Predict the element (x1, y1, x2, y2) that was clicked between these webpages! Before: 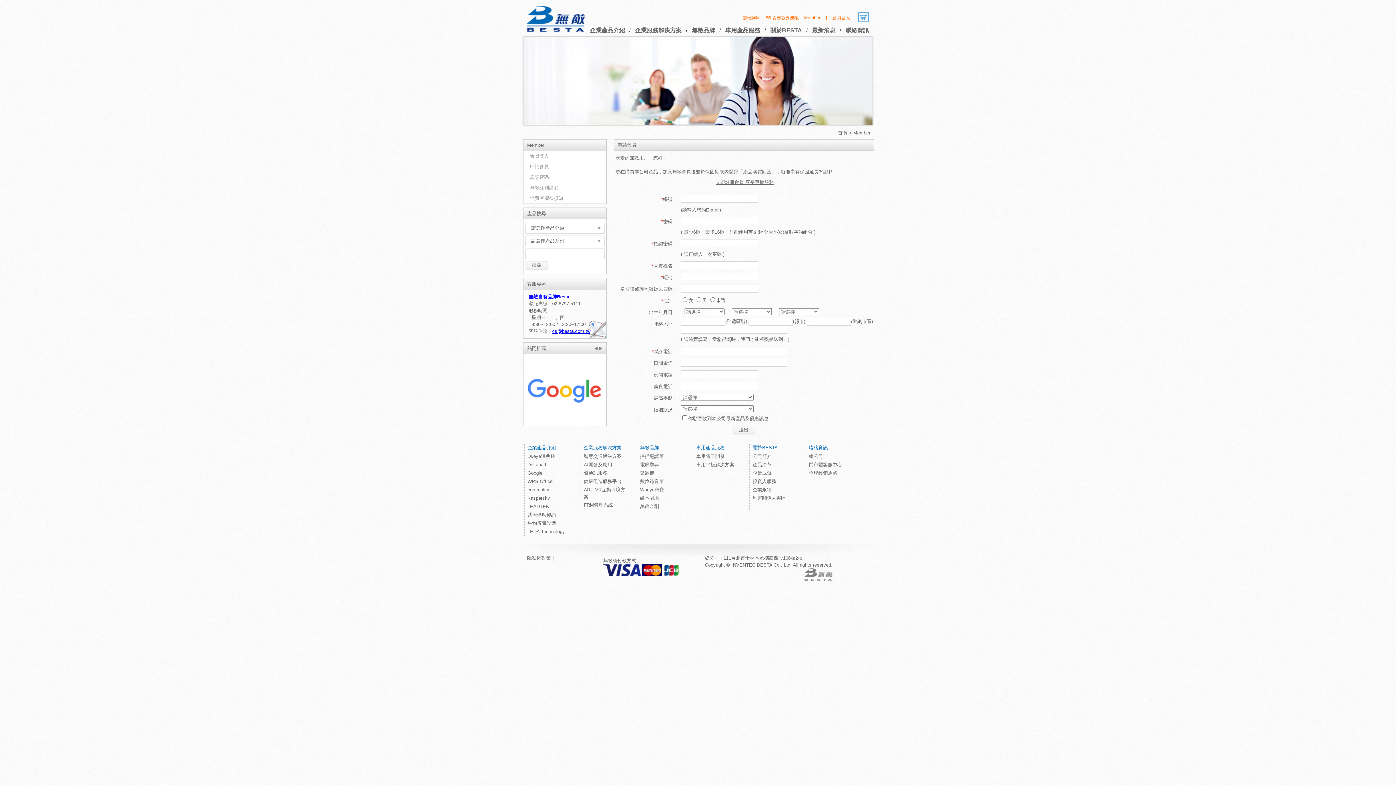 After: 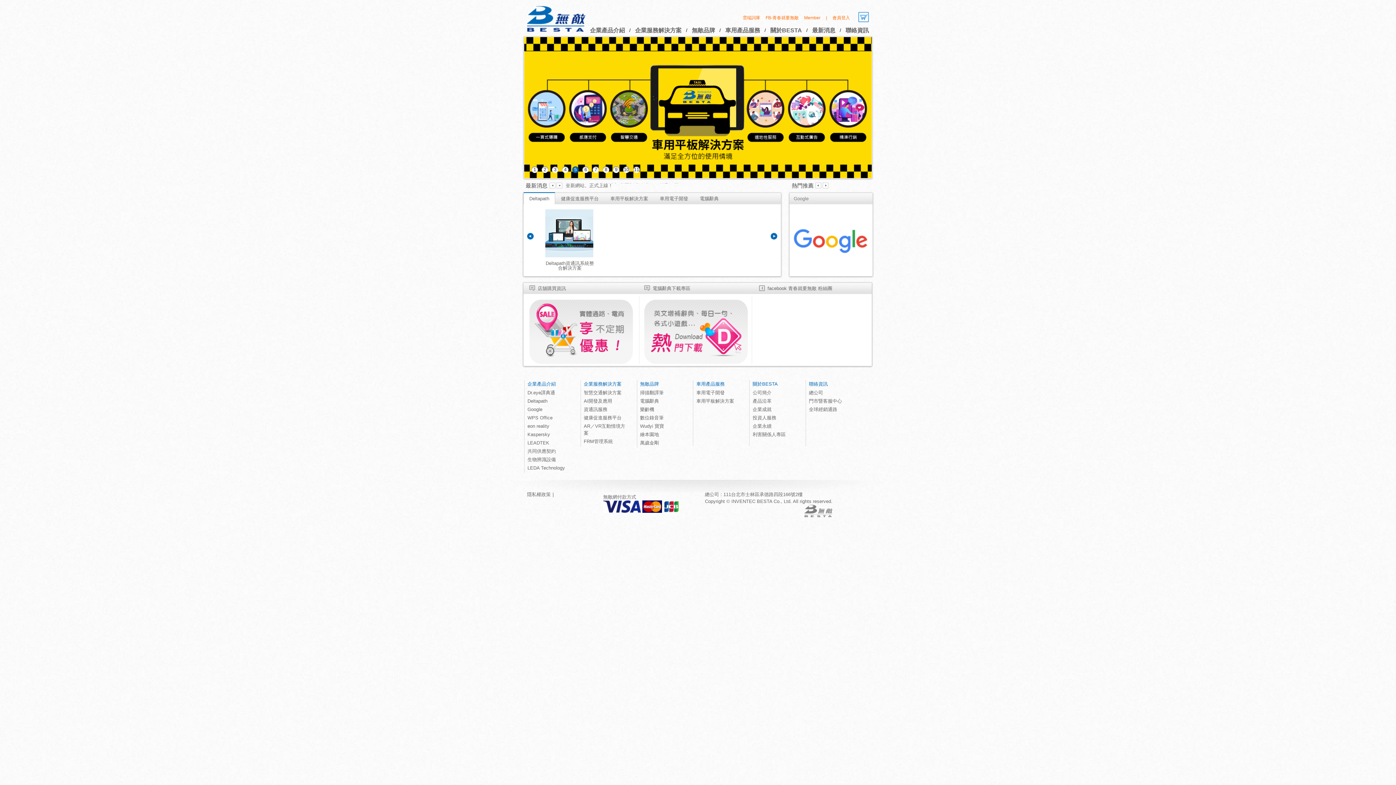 Action: bbox: (527, 5, 585, 33)